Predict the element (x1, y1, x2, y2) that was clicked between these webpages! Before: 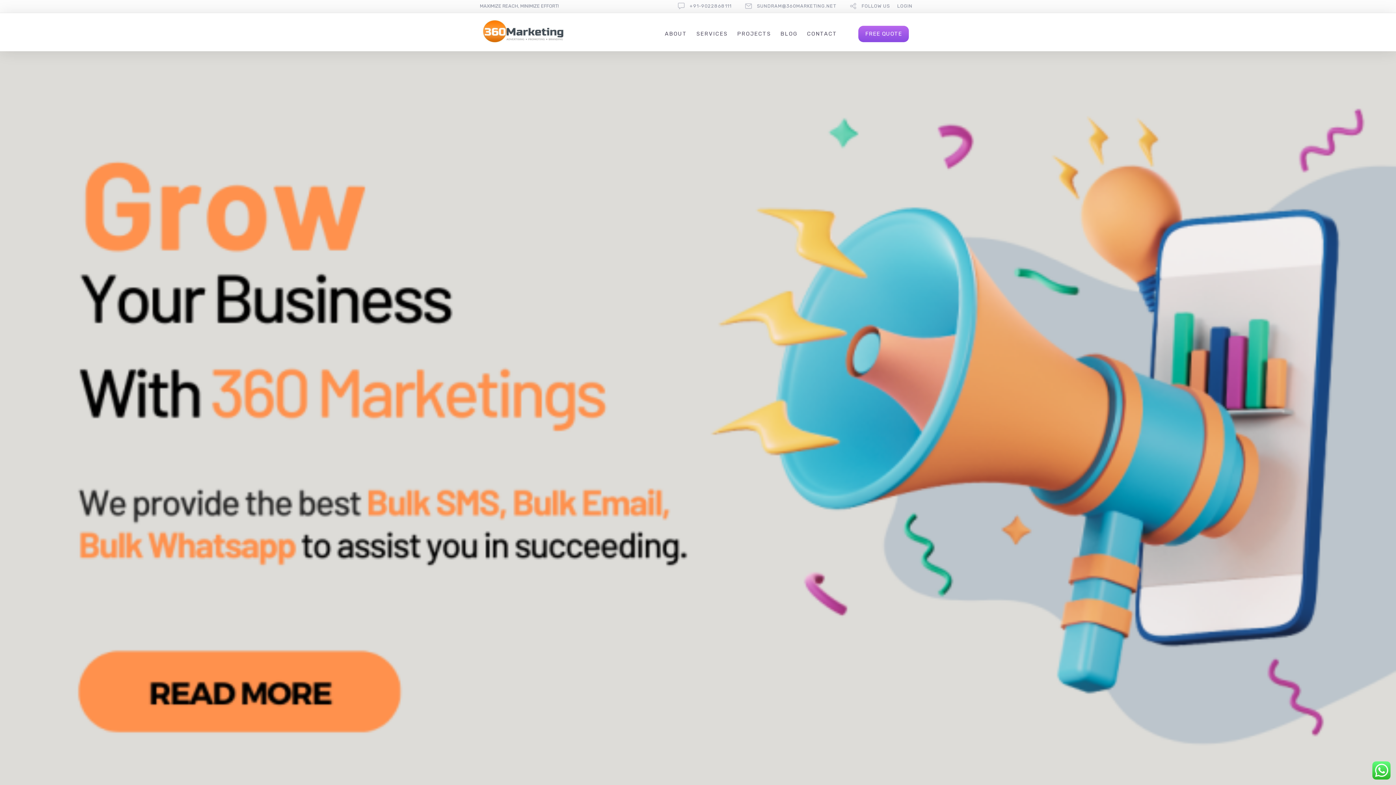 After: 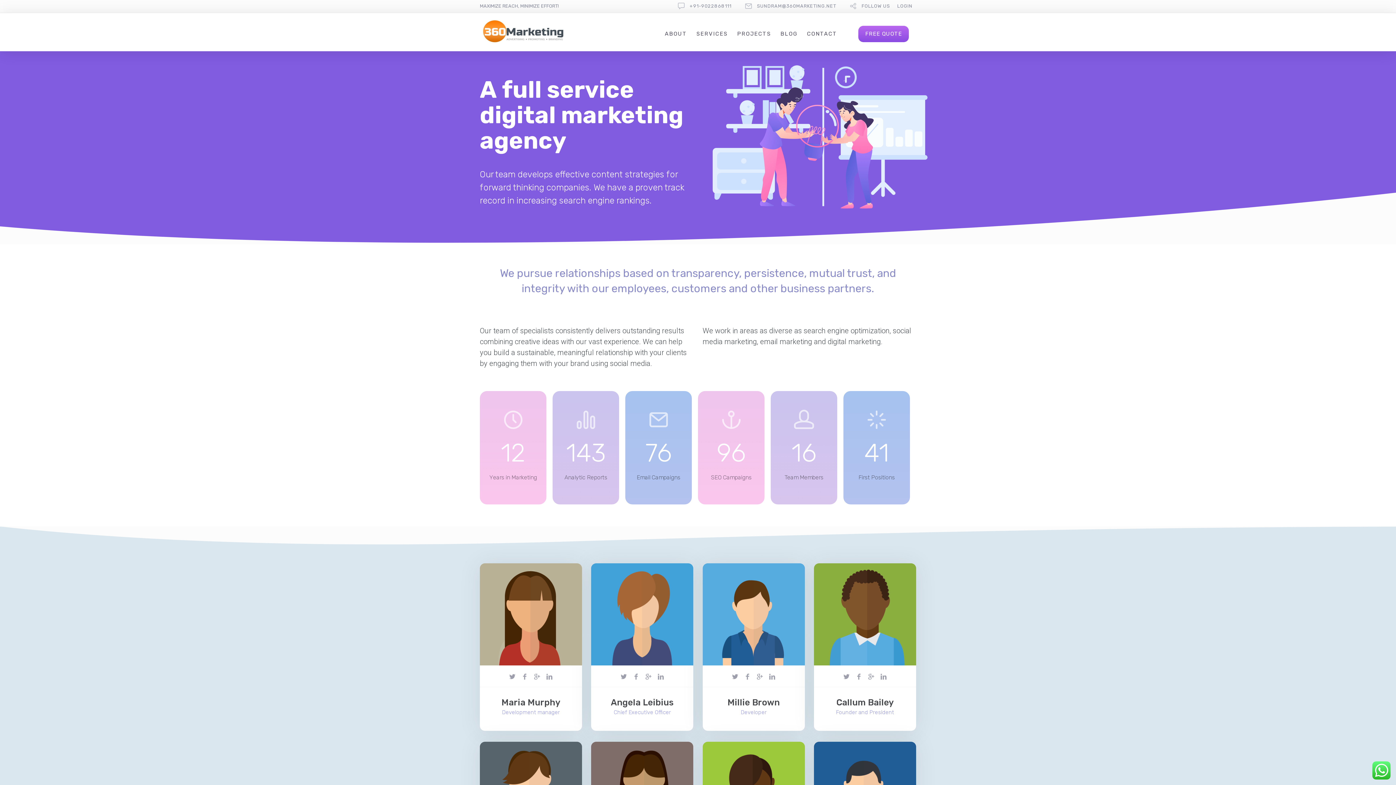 Action: bbox: (664, 30, 687, 37) label: ABOUT